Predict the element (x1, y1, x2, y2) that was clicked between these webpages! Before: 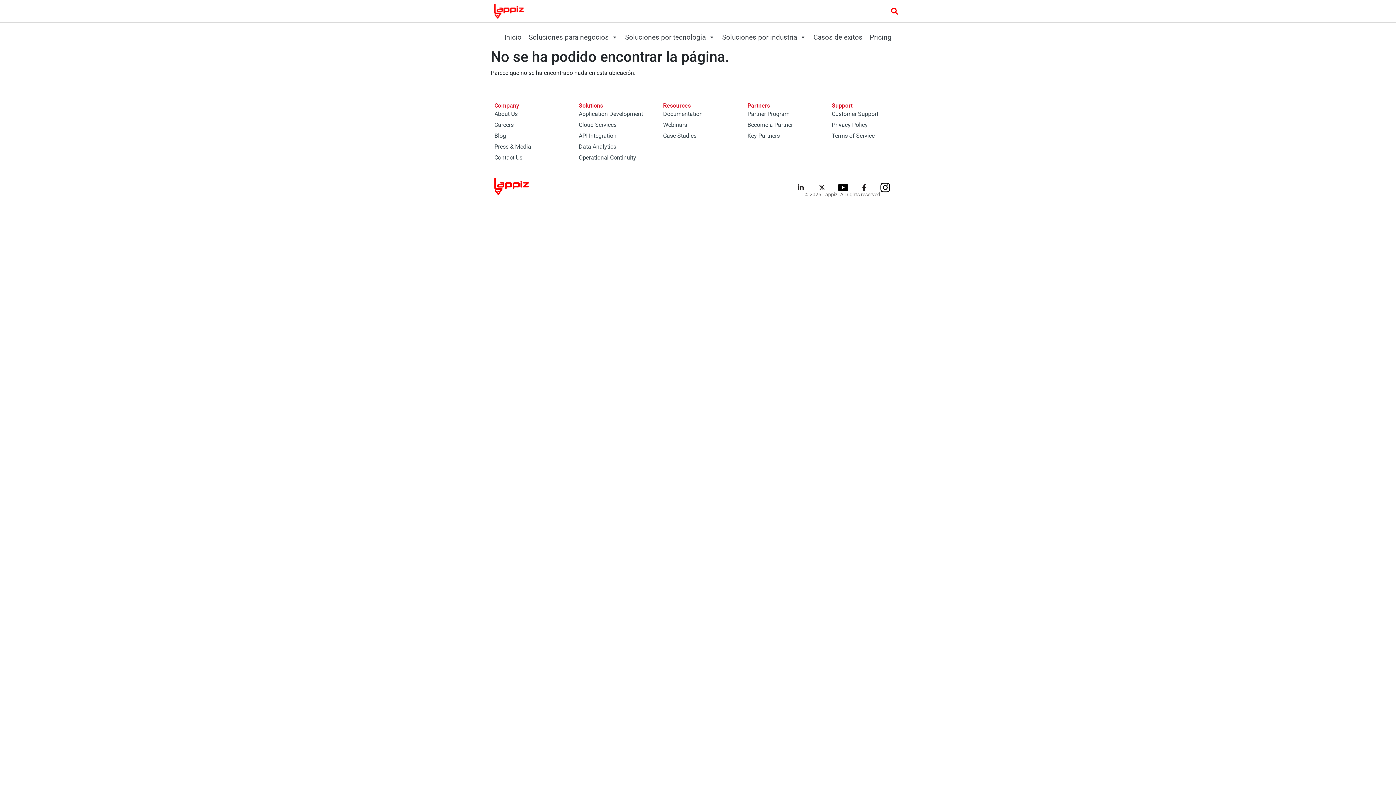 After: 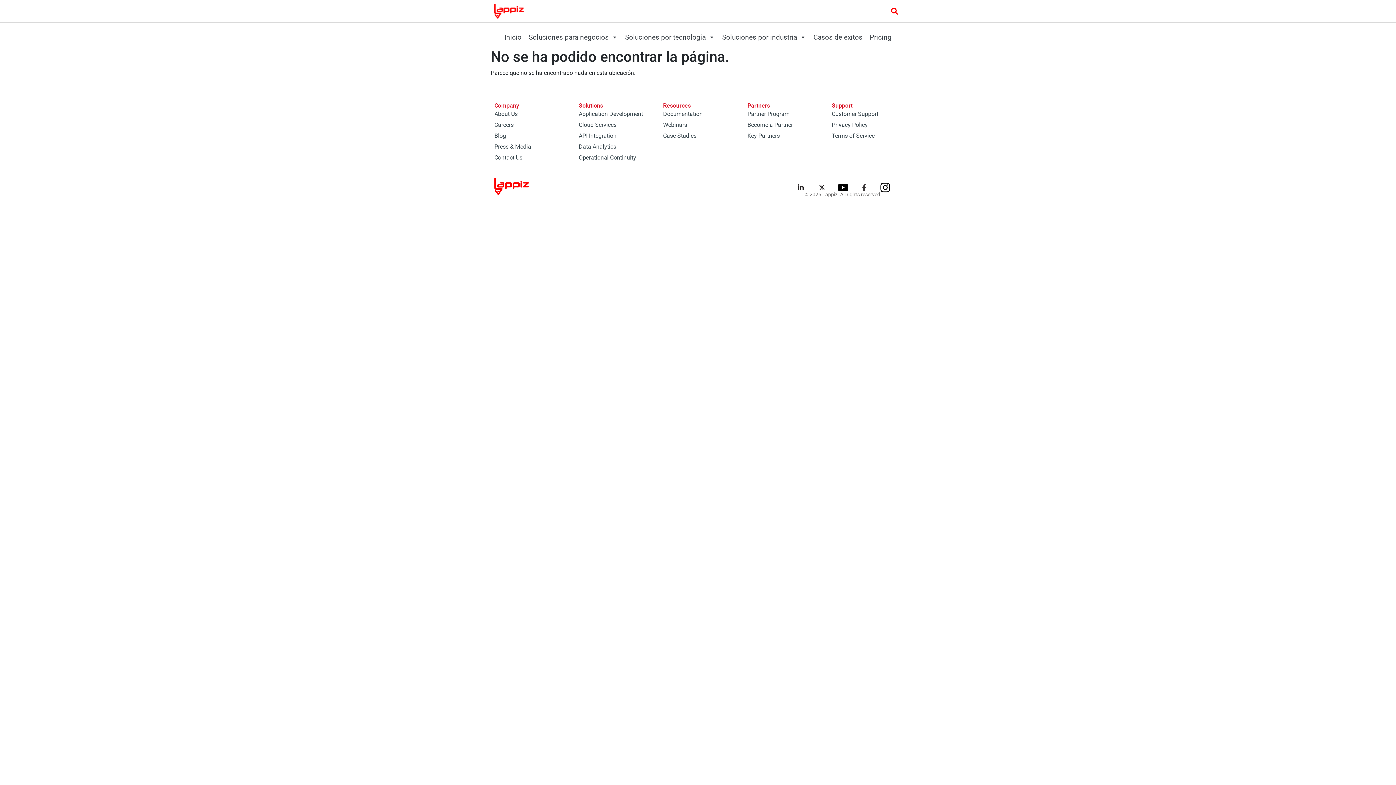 Action: bbox: (854, 177, 874, 197)